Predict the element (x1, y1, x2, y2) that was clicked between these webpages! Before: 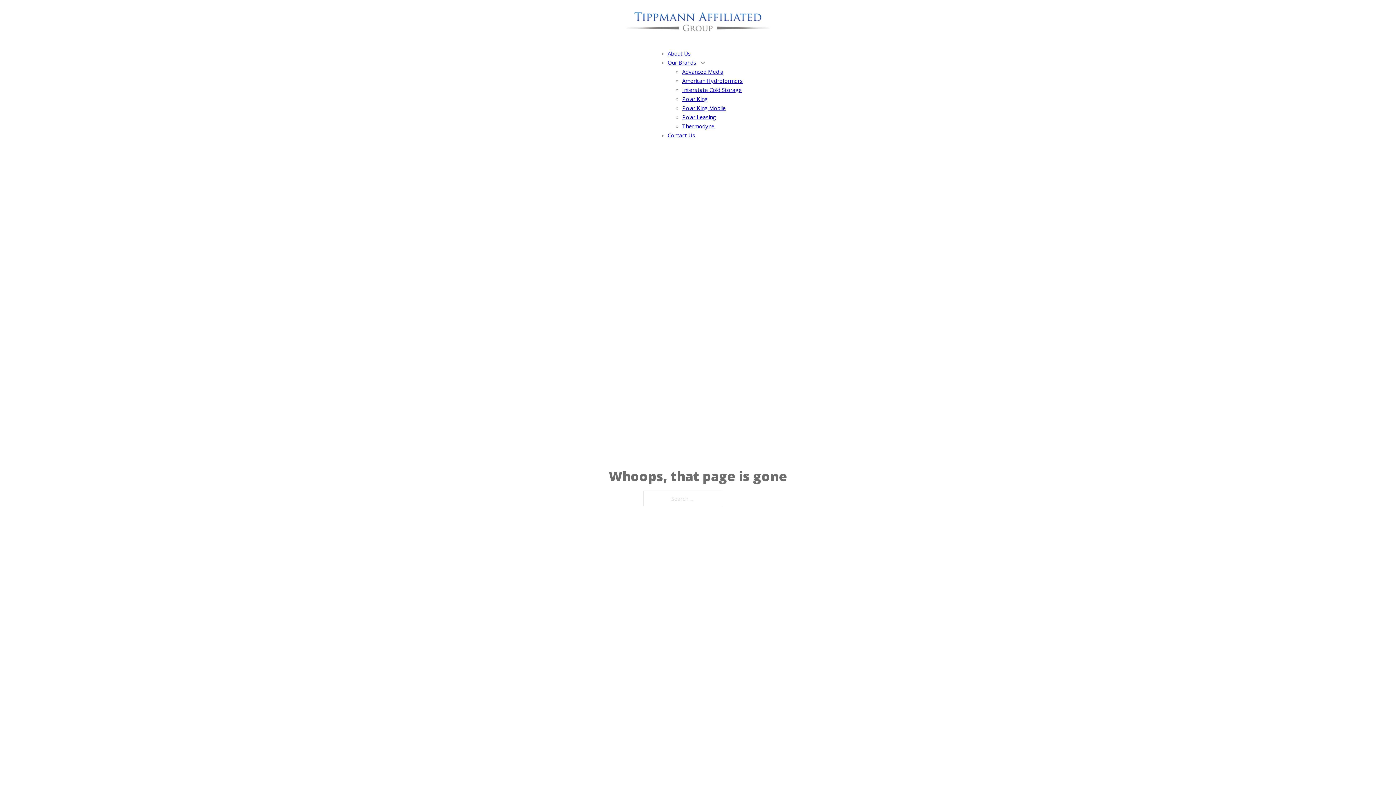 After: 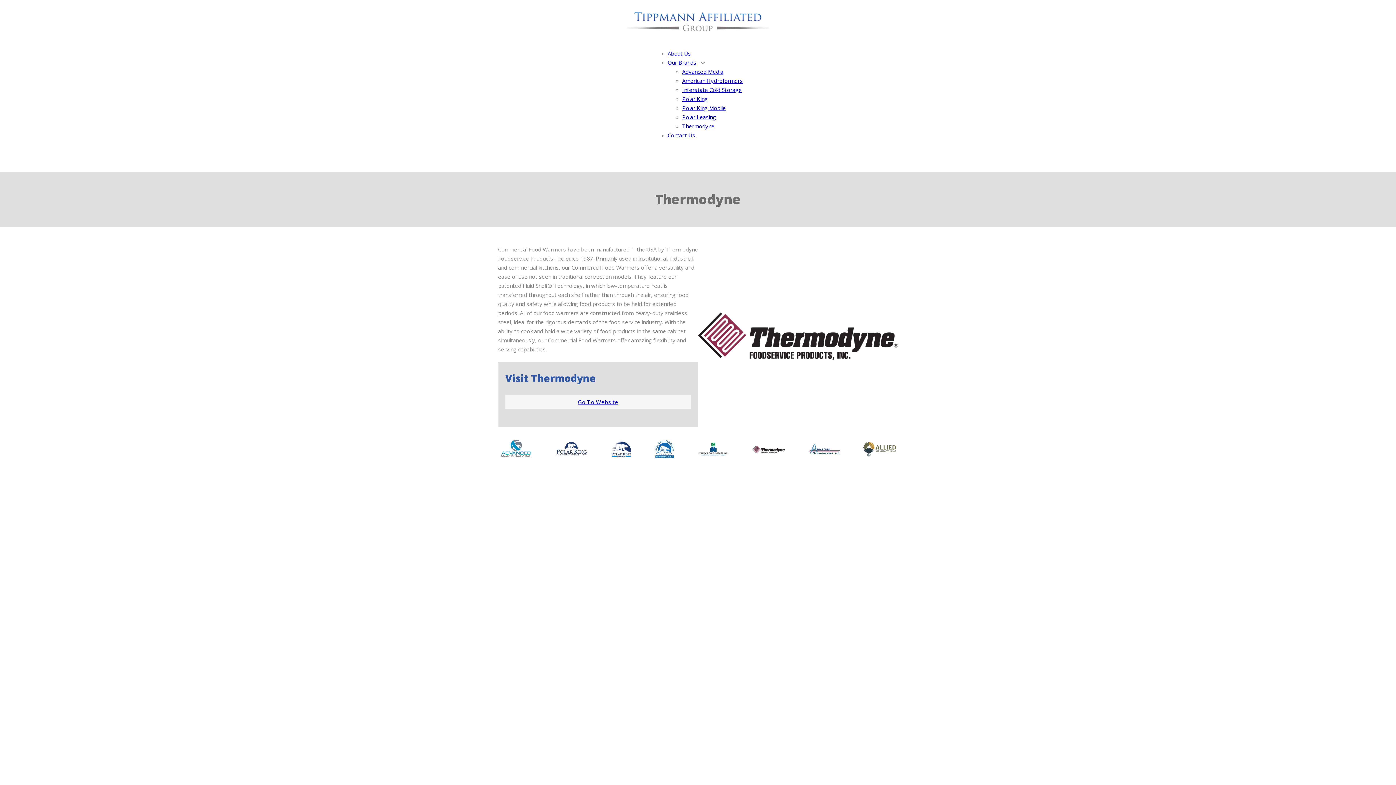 Action: bbox: (682, 122, 714, 129) label: Thermodyne